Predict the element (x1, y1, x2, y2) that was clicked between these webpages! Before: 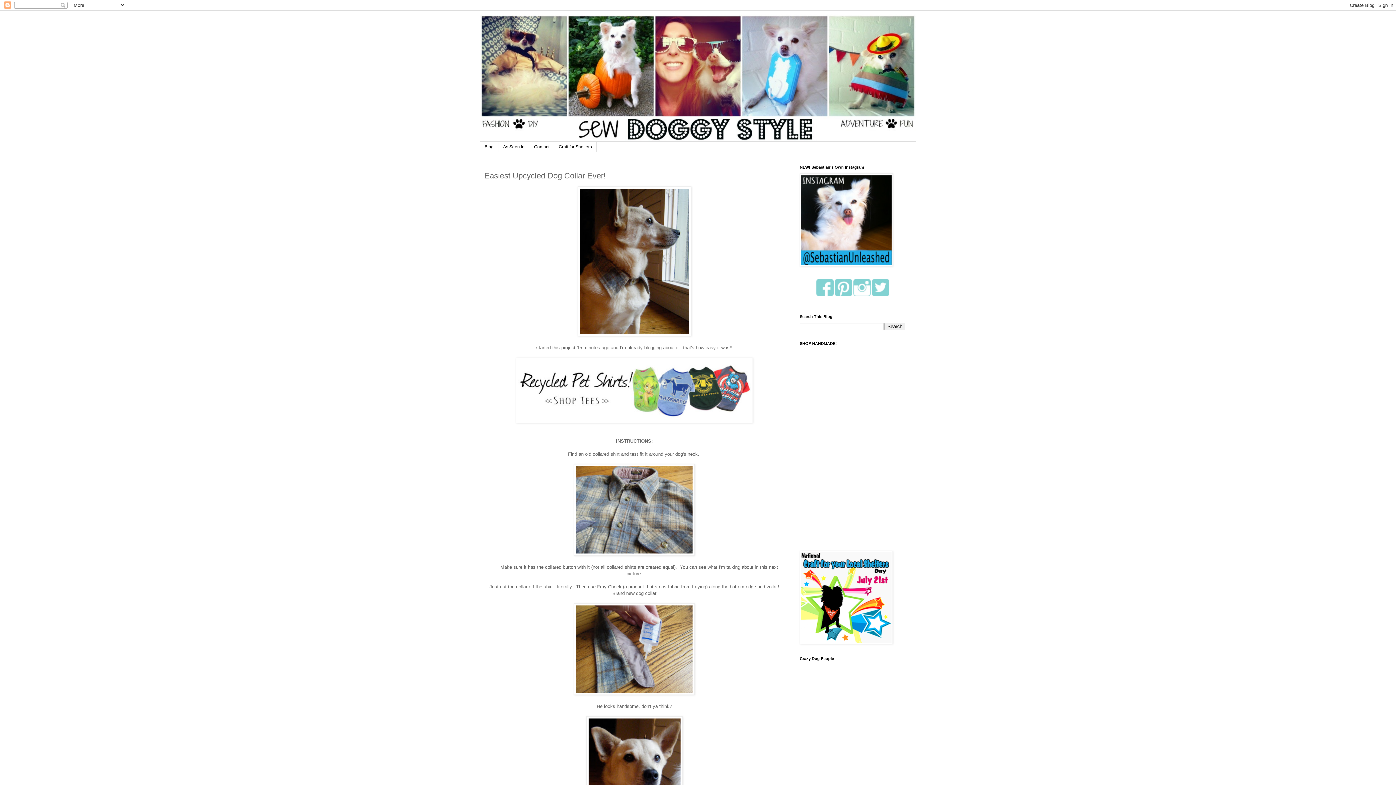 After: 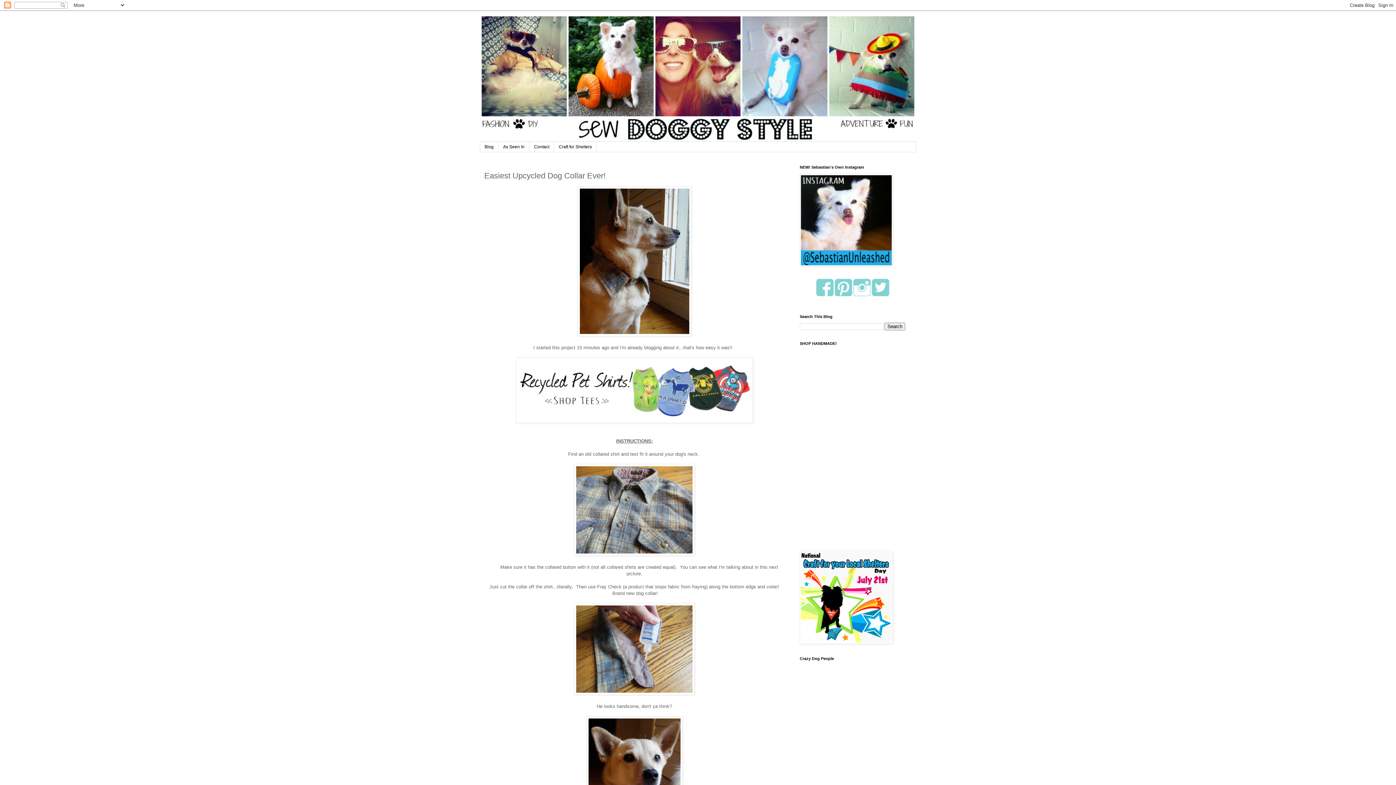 Action: bbox: (516, 418, 753, 424)